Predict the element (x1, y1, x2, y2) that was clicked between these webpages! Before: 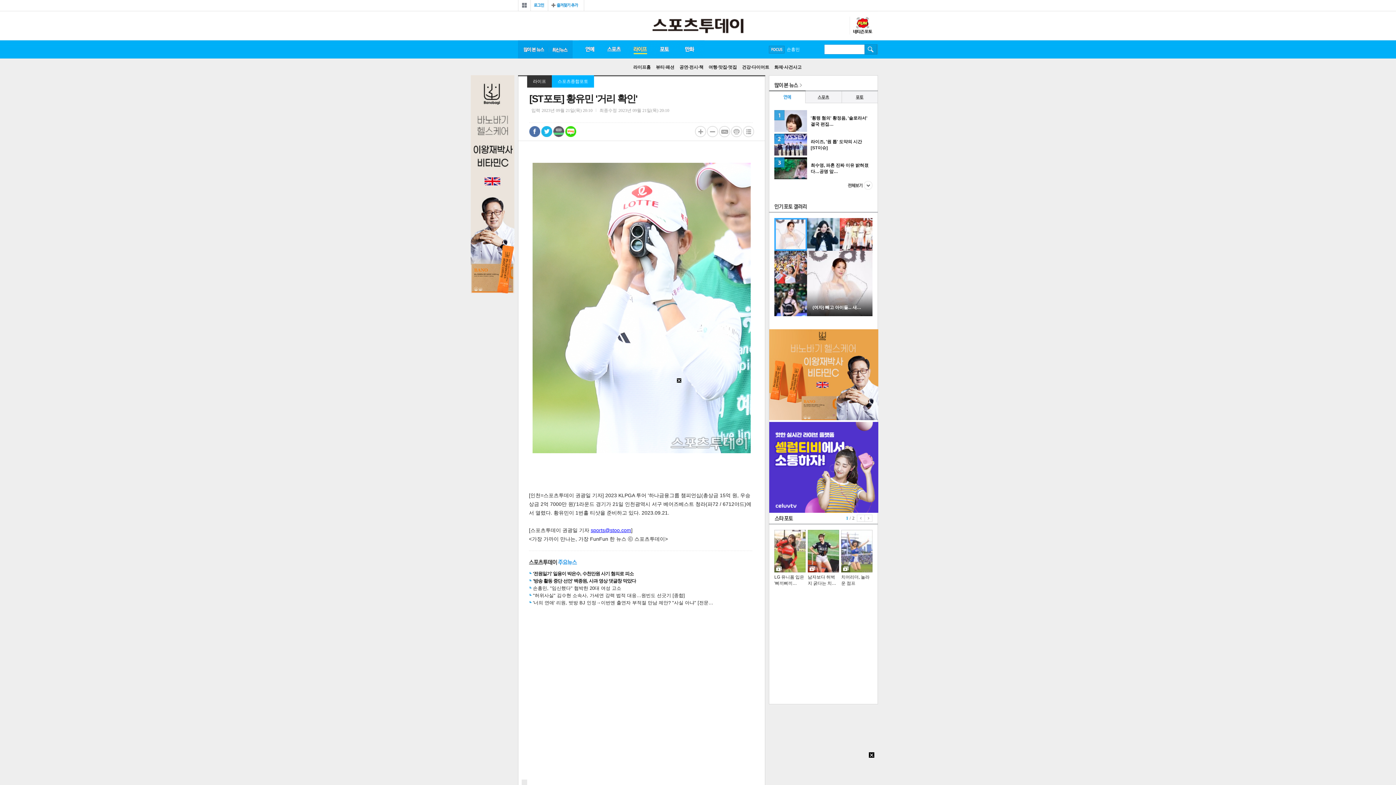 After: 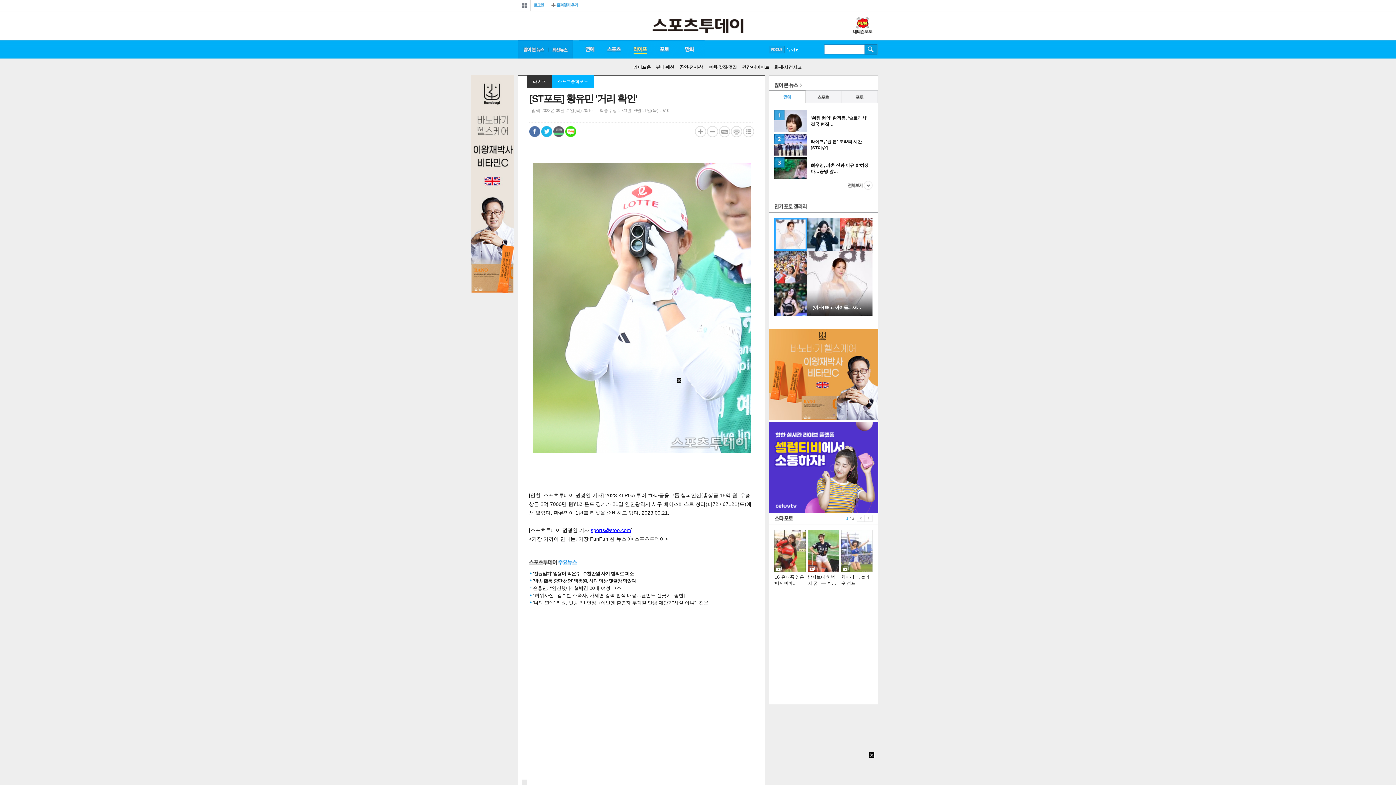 Action: label: 연예 bbox: (769, 90, 805, 103)